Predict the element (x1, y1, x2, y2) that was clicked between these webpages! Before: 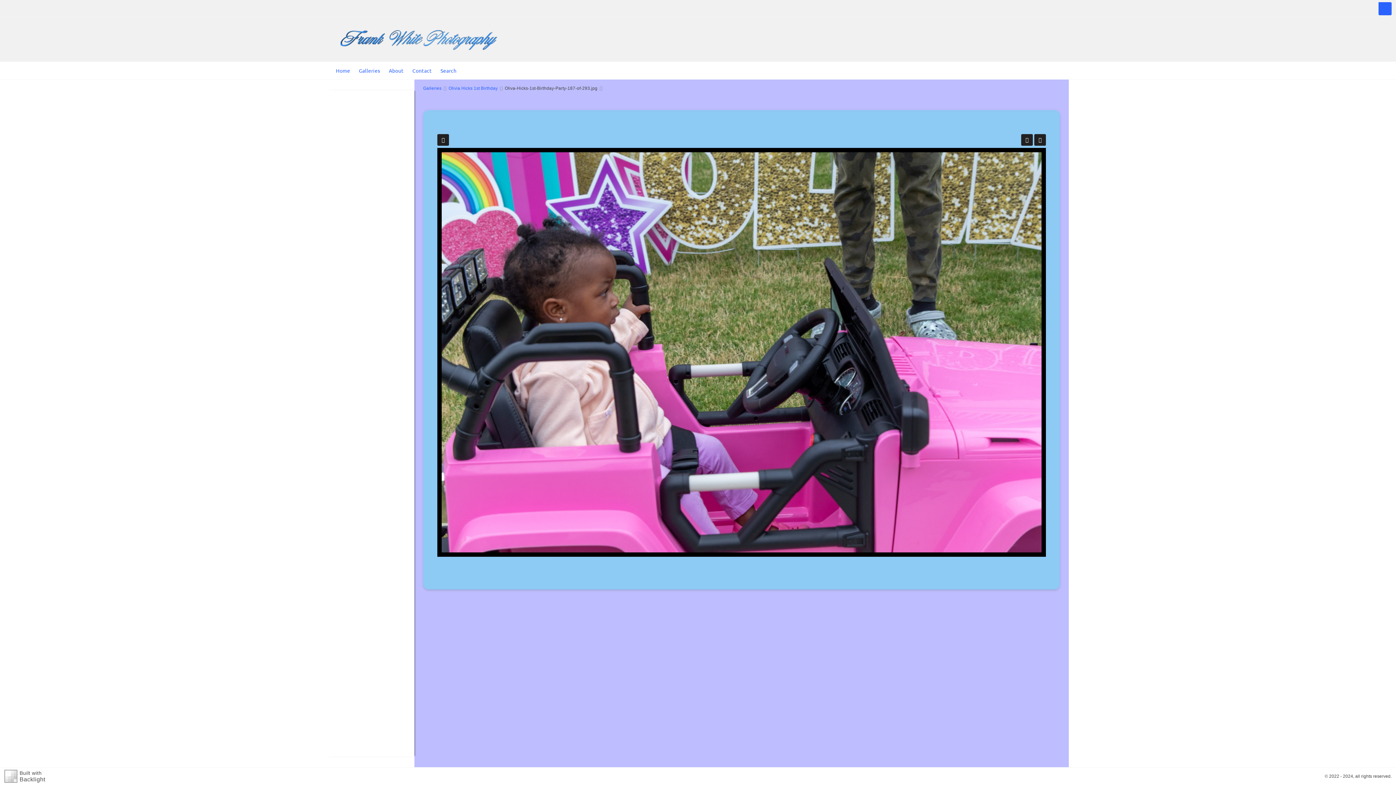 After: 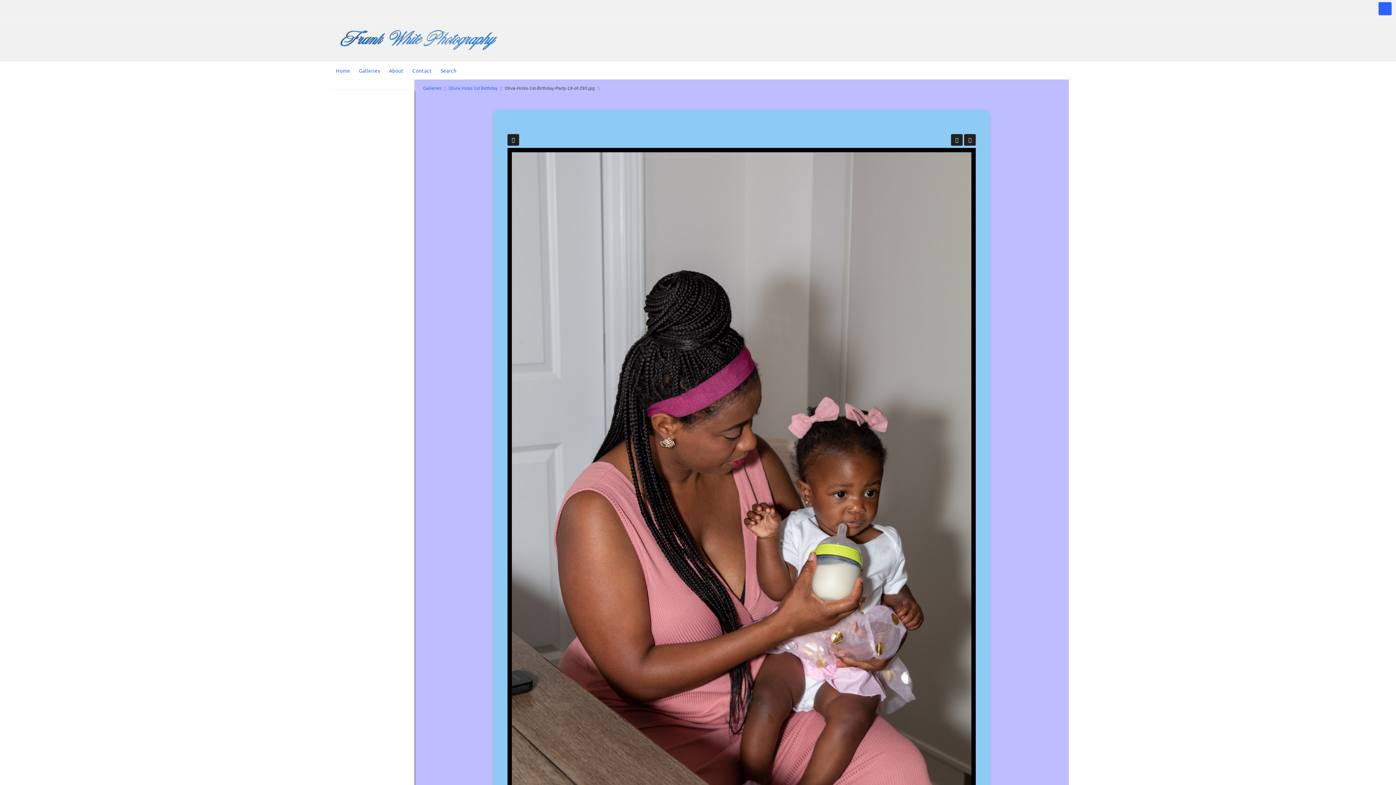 Action: bbox: (1034, 134, 1046, 145)